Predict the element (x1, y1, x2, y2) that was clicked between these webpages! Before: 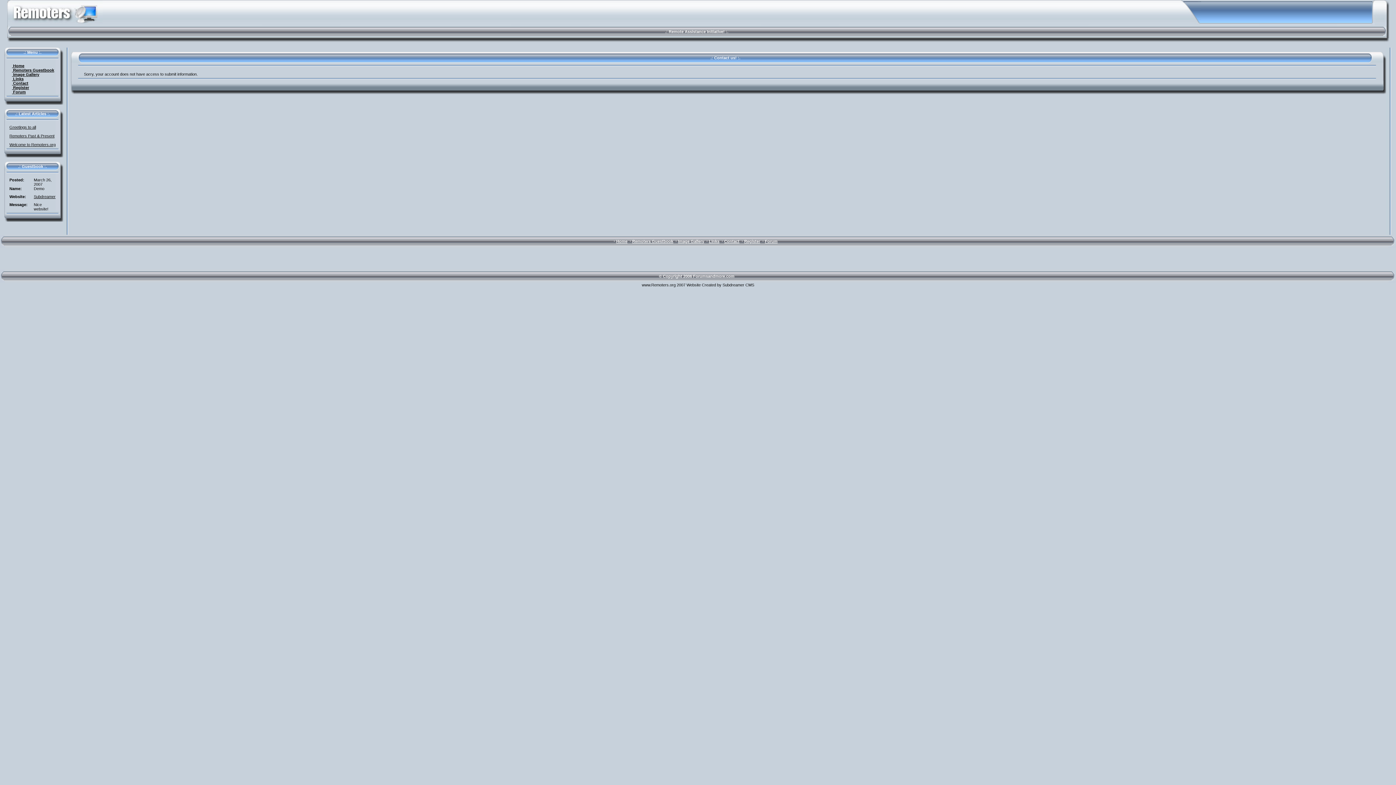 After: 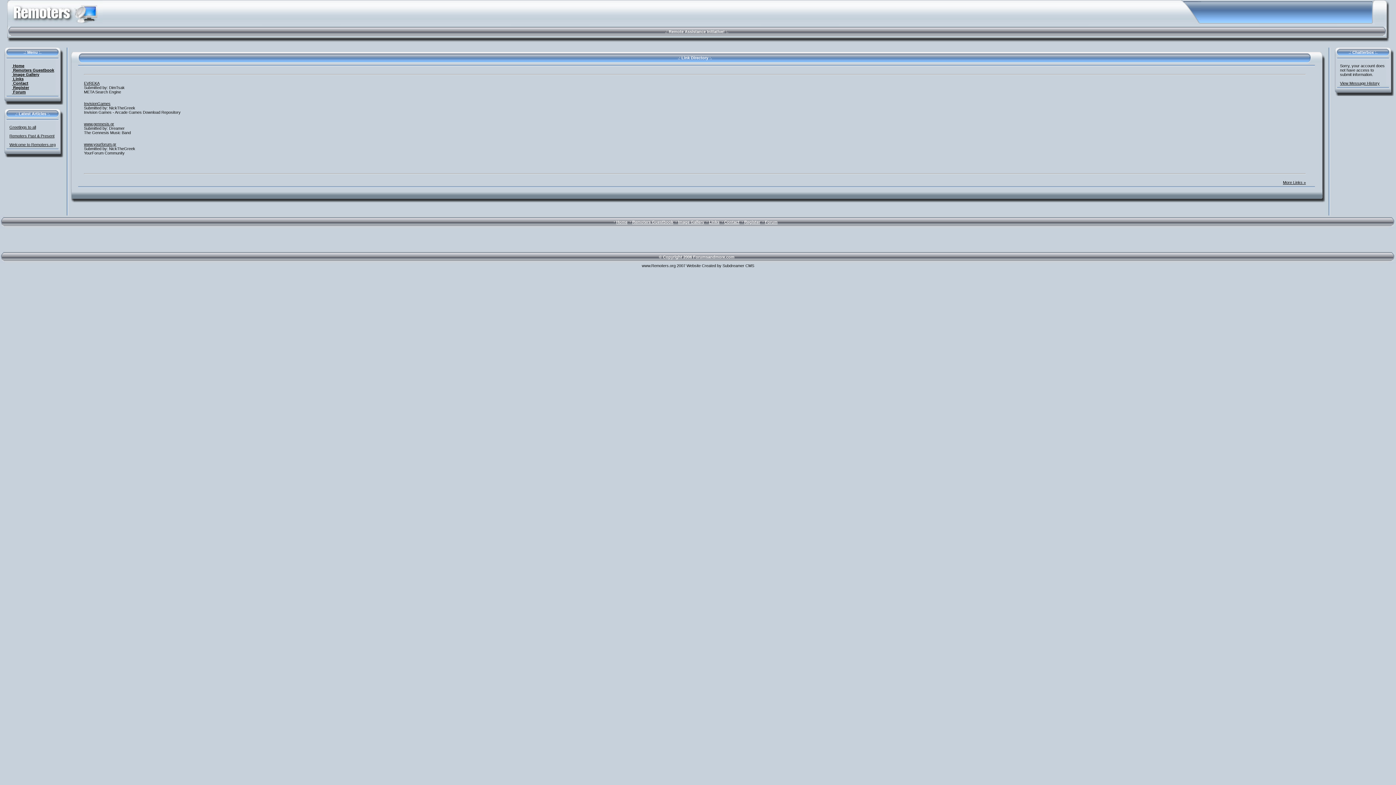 Action: label: Links bbox: (709, 239, 719, 243)